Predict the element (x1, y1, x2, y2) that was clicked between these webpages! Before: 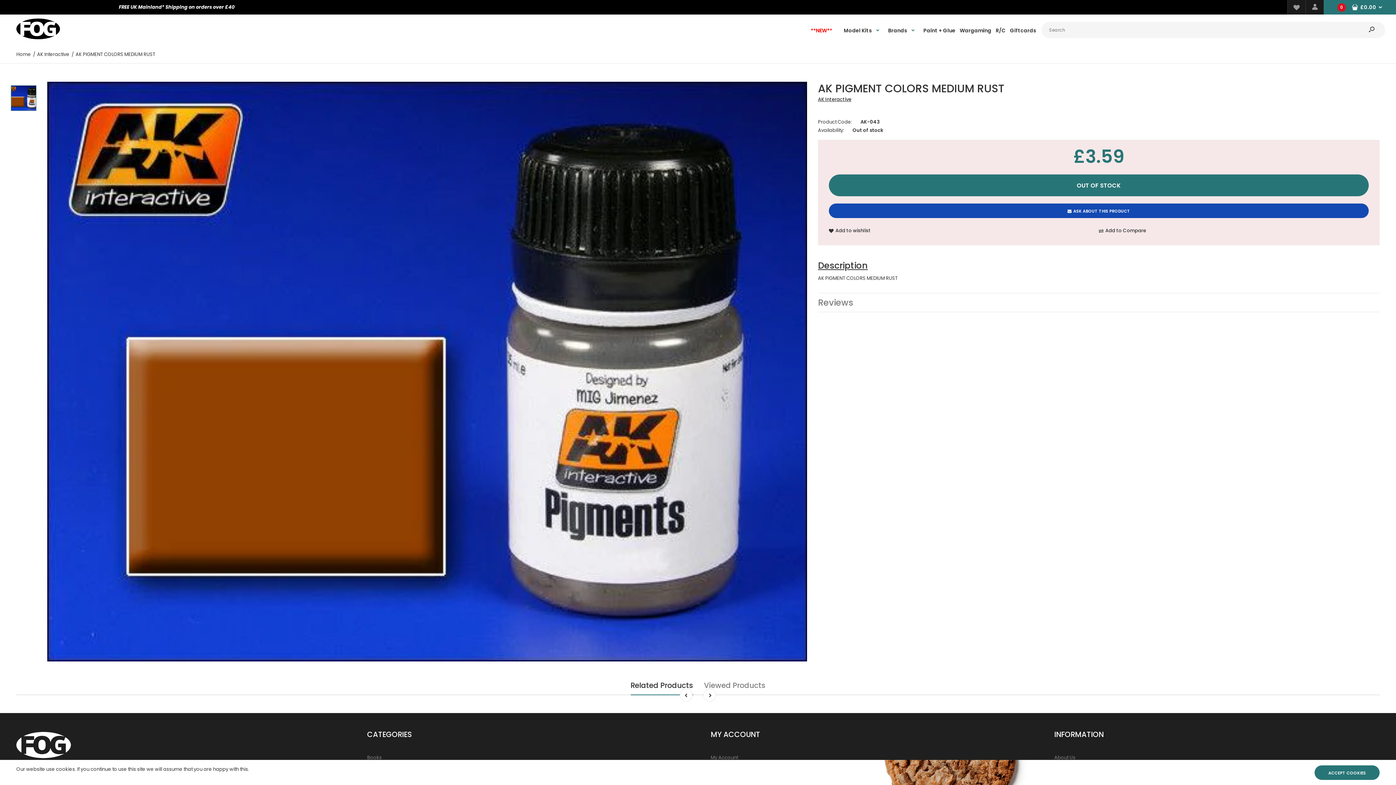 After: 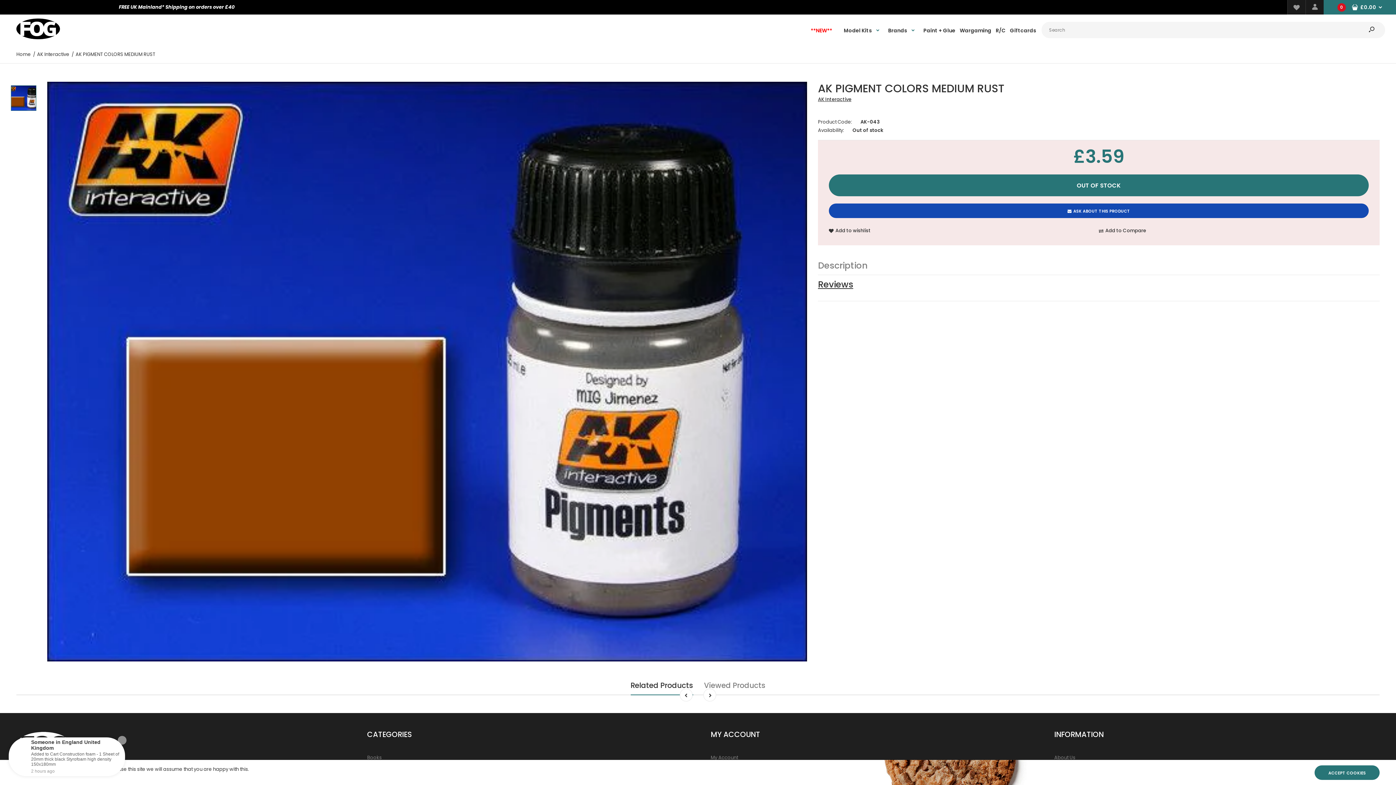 Action: bbox: (818, 293, 1380, 312) label: Reviews